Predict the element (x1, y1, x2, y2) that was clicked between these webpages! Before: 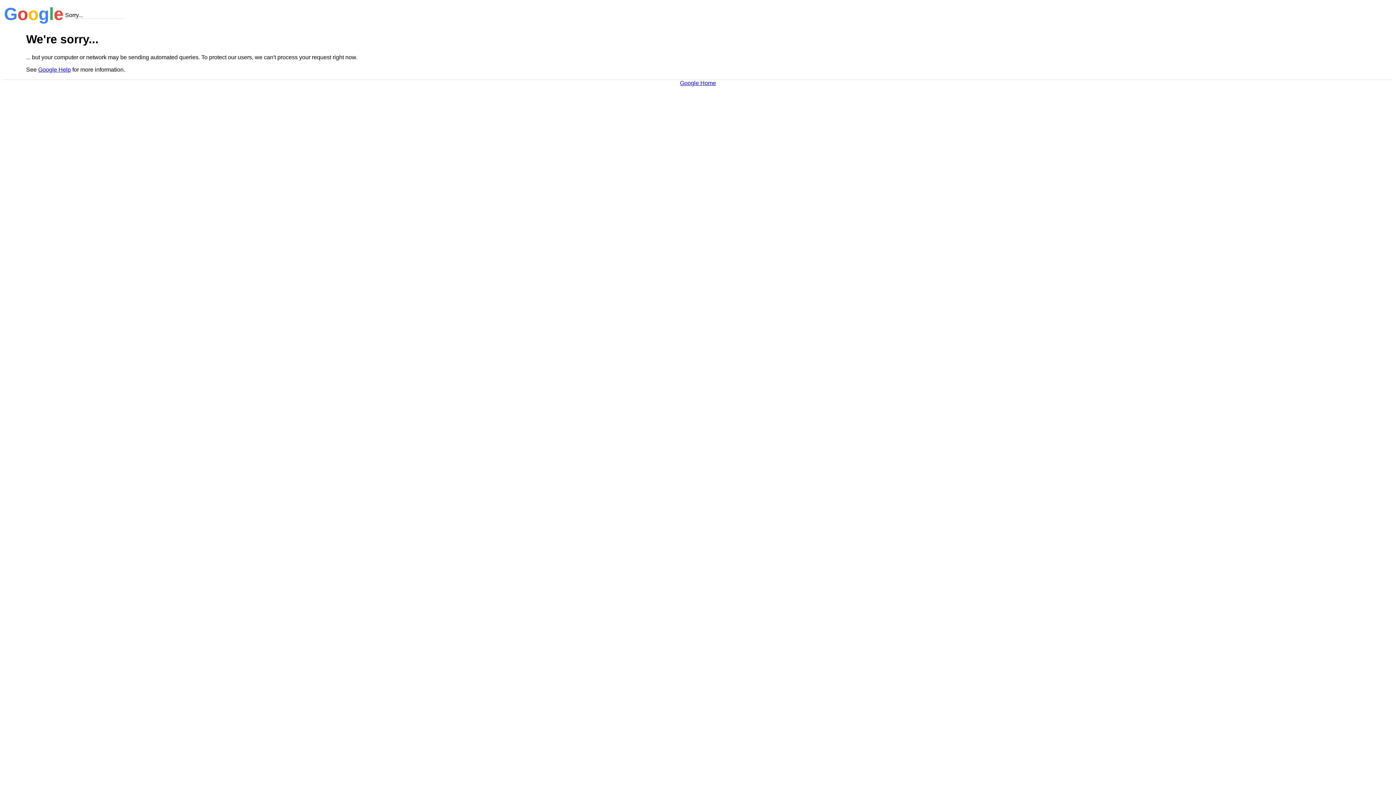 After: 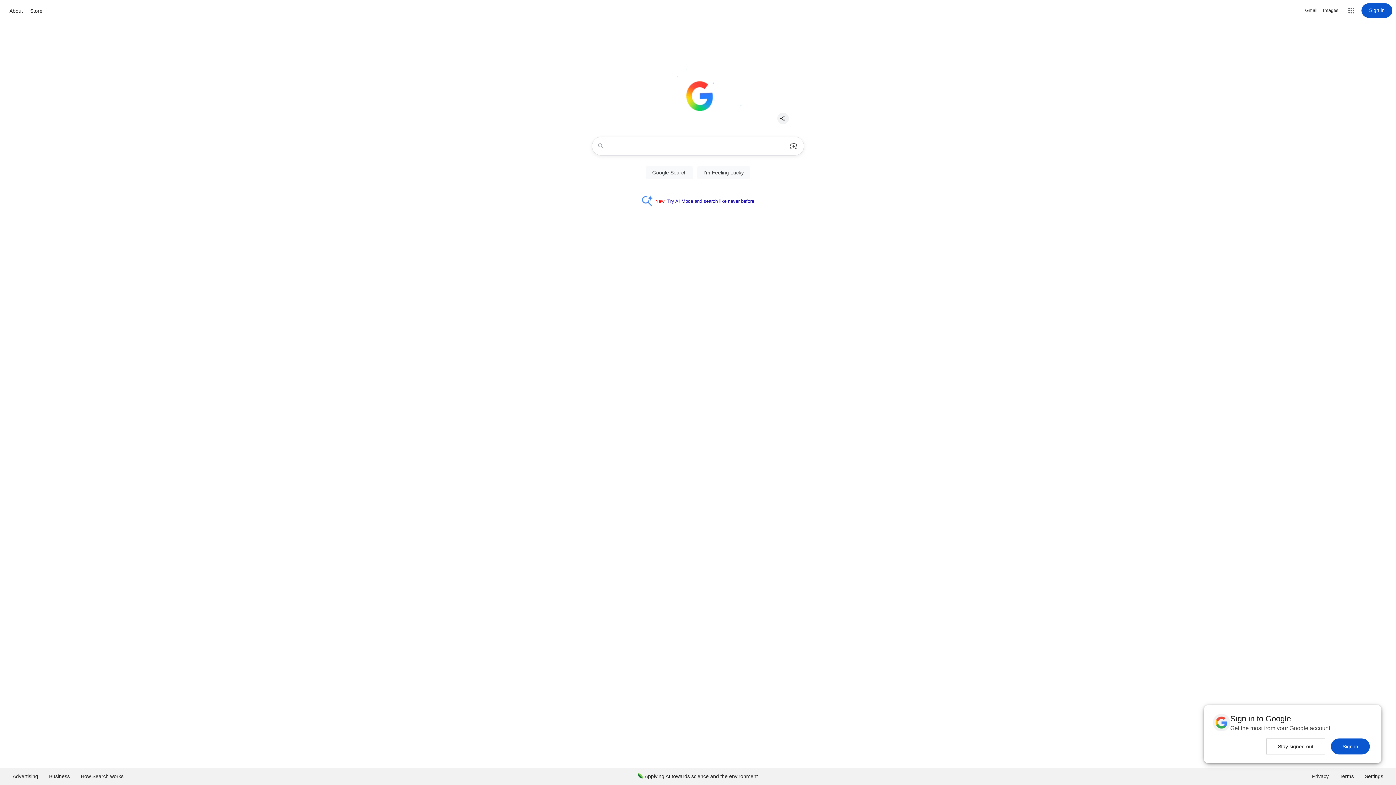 Action: label: Google Home bbox: (680, 79, 716, 86)